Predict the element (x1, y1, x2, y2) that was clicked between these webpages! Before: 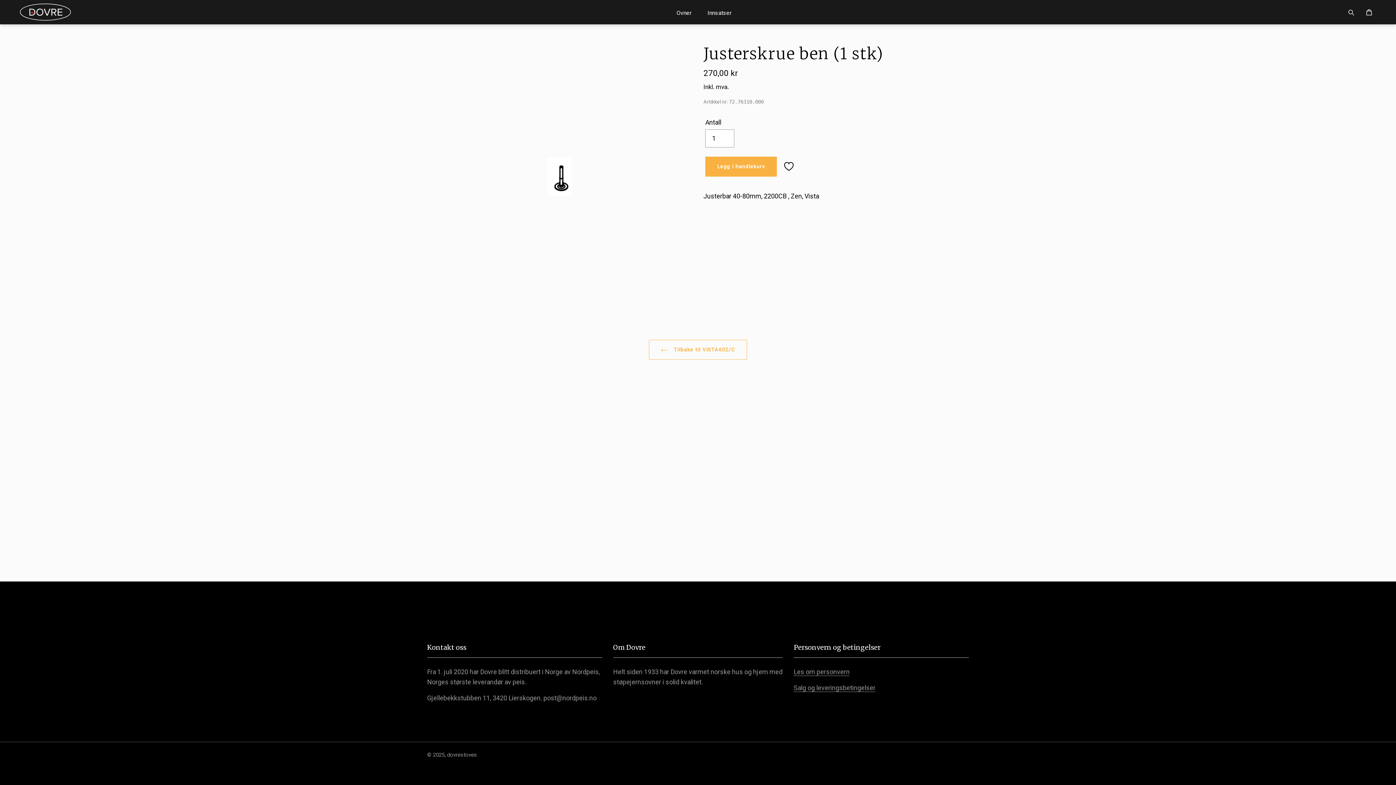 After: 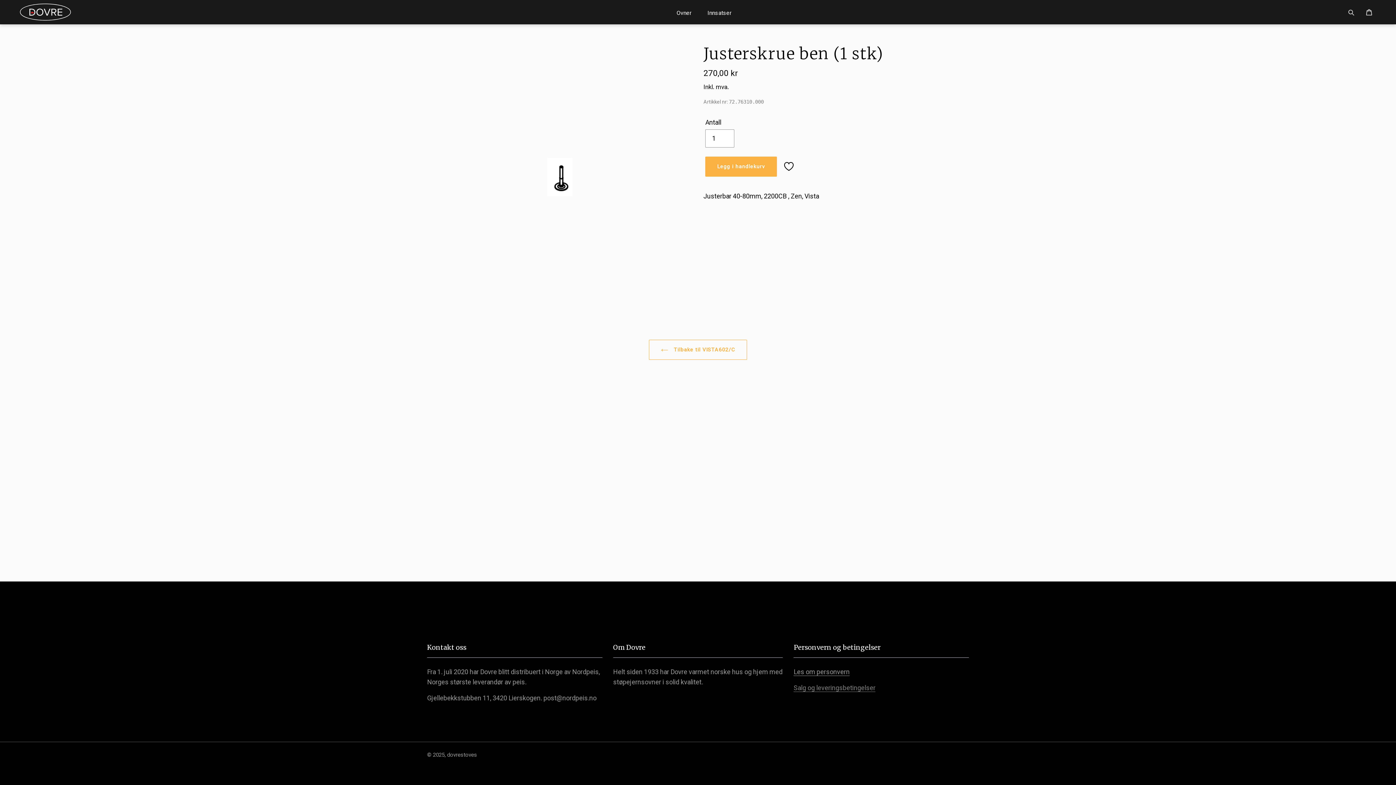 Action: bbox: (793, 684, 875, 692) label: Salg og leveringsbetingelser